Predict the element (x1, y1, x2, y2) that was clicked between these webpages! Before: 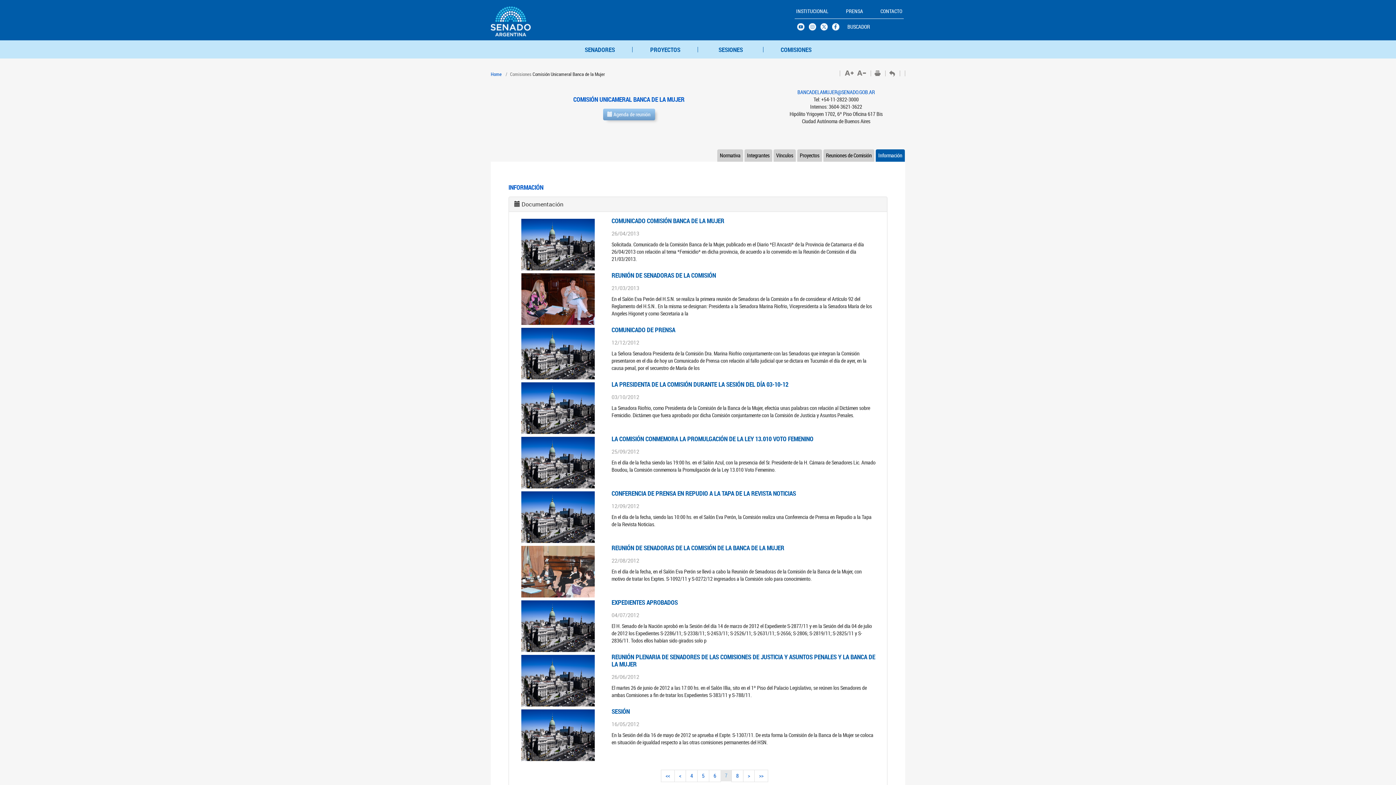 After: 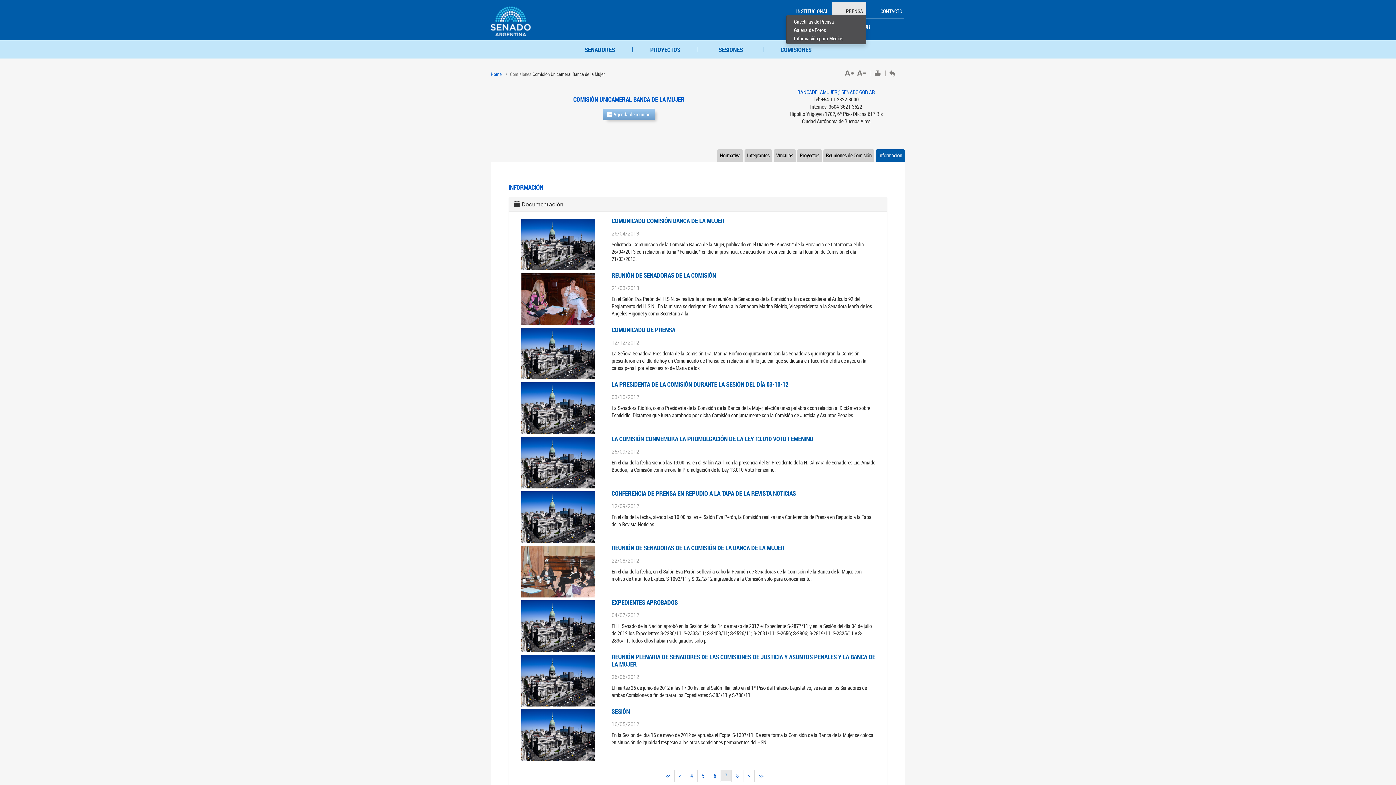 Action: label: PRENSA bbox: (832, 2, 866, 14)